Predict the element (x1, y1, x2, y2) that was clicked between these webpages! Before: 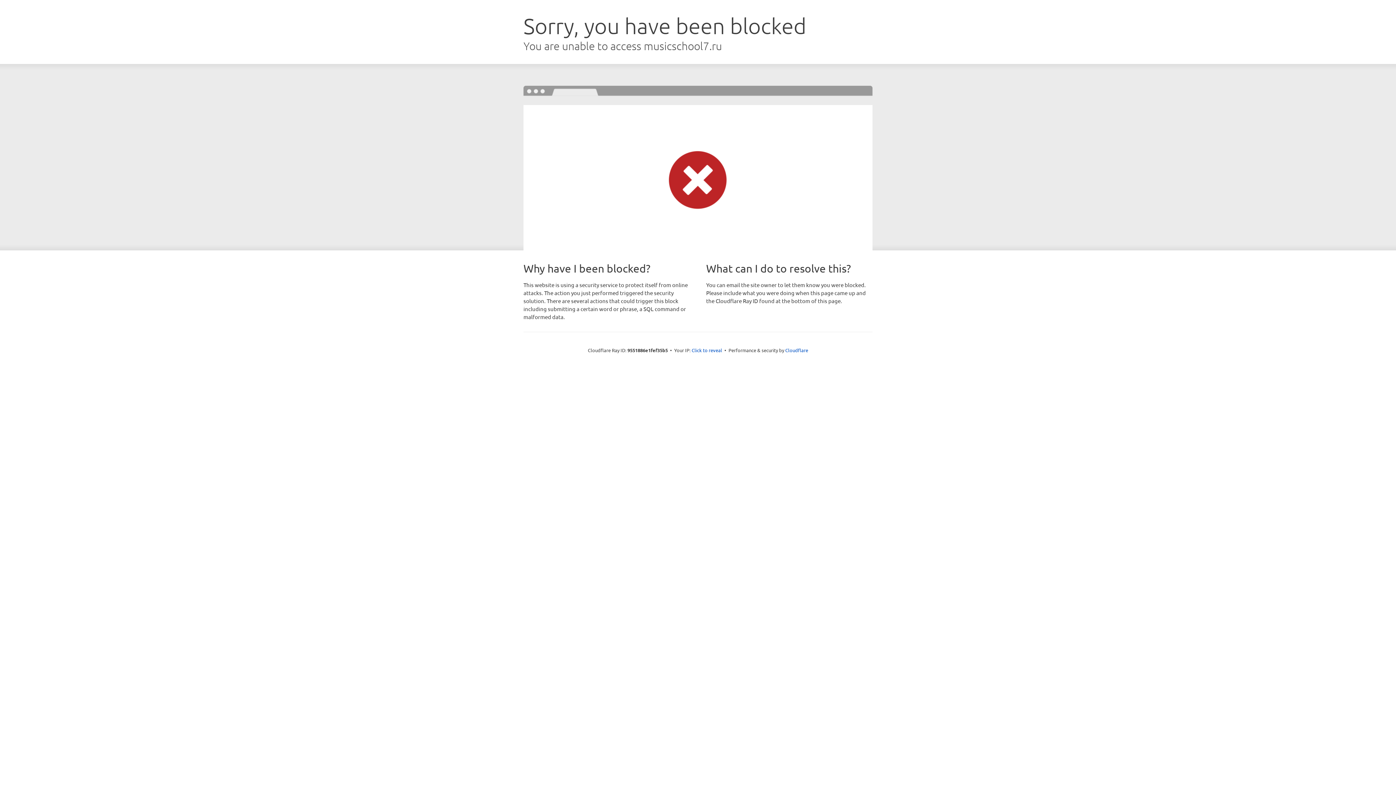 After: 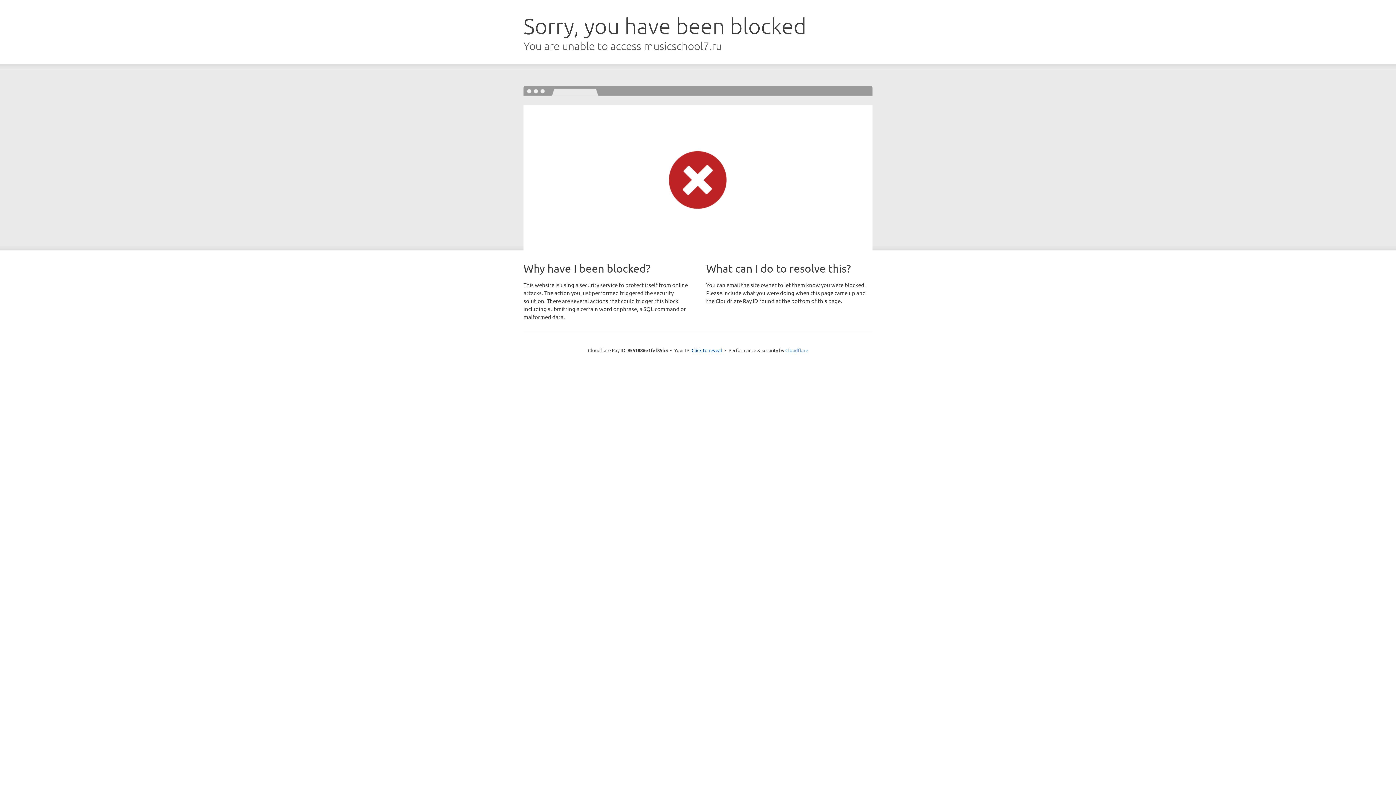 Action: label: Cloudflare bbox: (785, 347, 808, 353)